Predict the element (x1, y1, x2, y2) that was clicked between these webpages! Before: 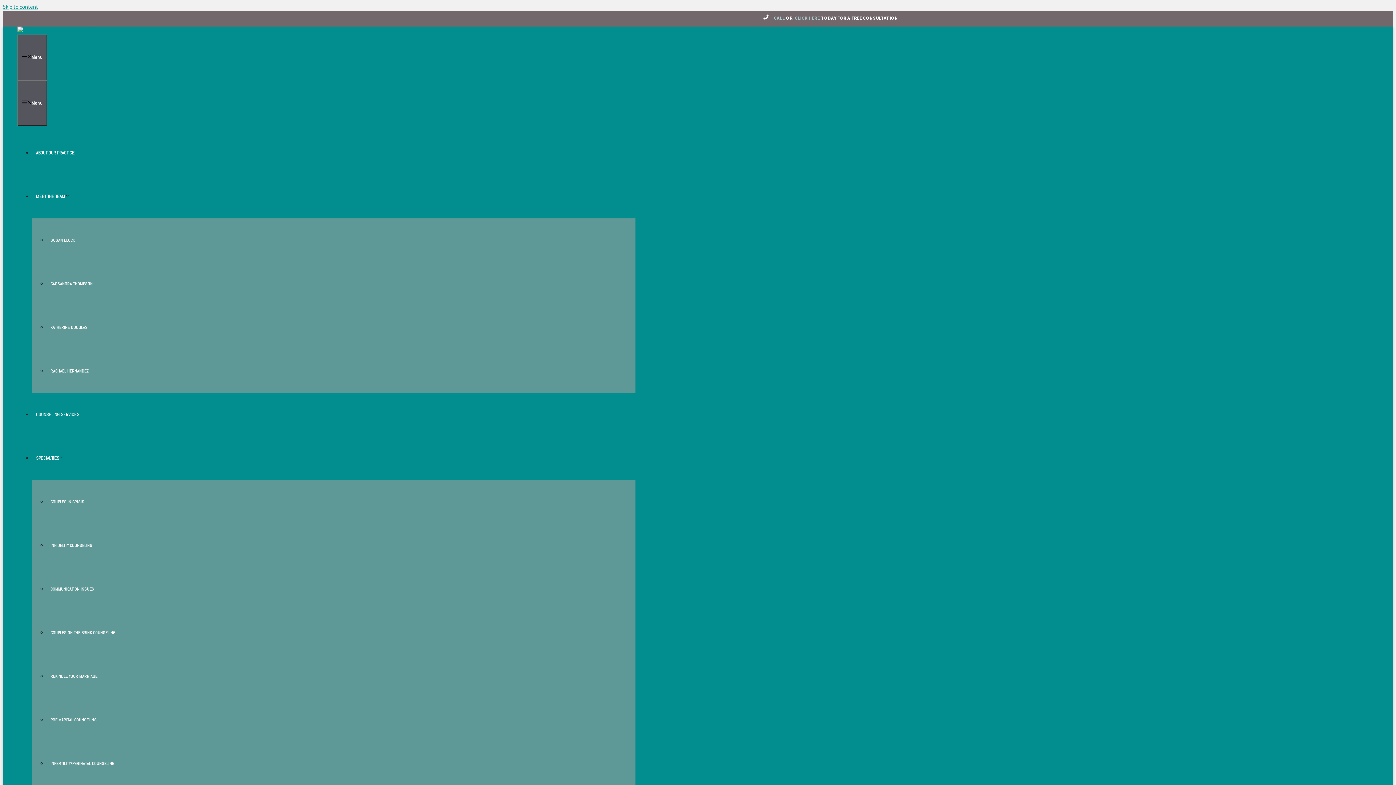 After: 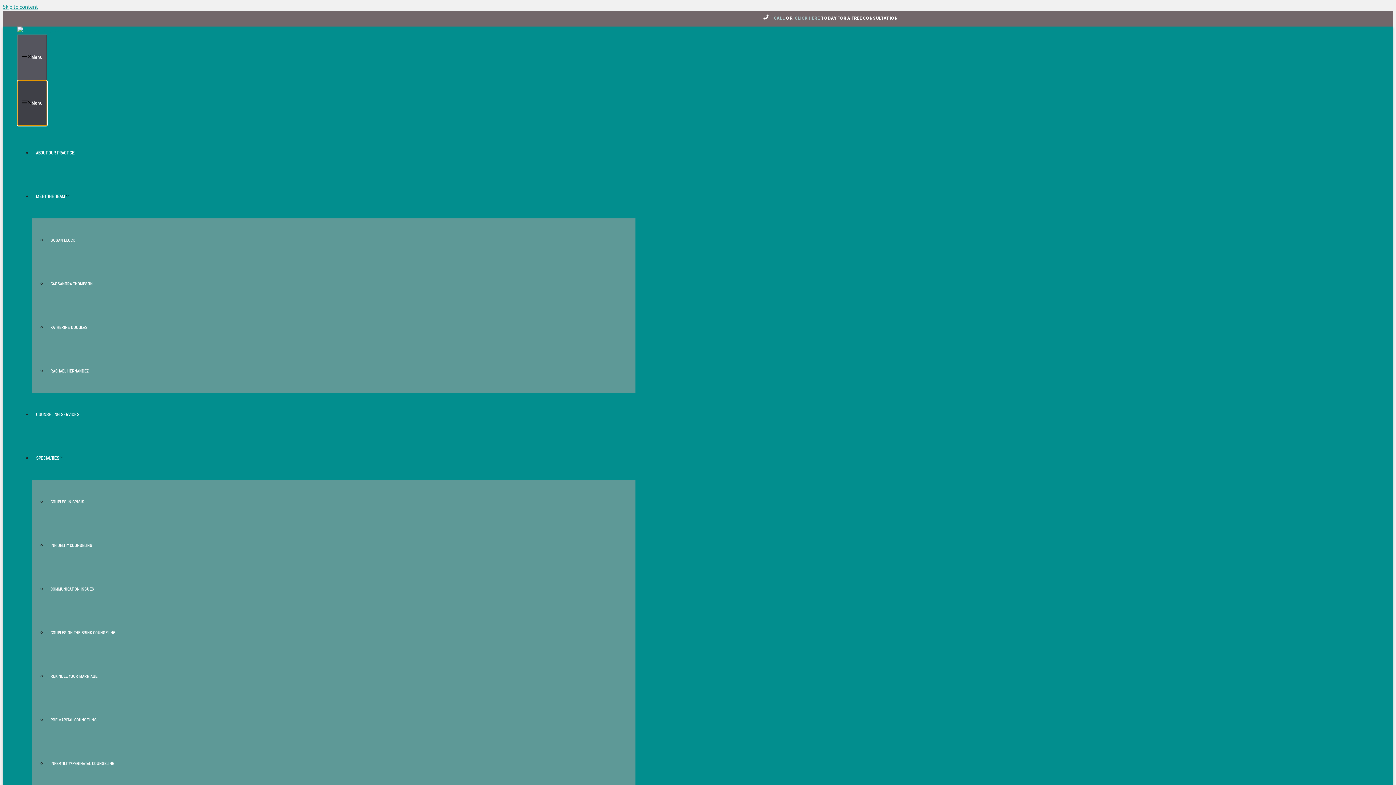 Action: bbox: (17, 80, 47, 126) label: Menu